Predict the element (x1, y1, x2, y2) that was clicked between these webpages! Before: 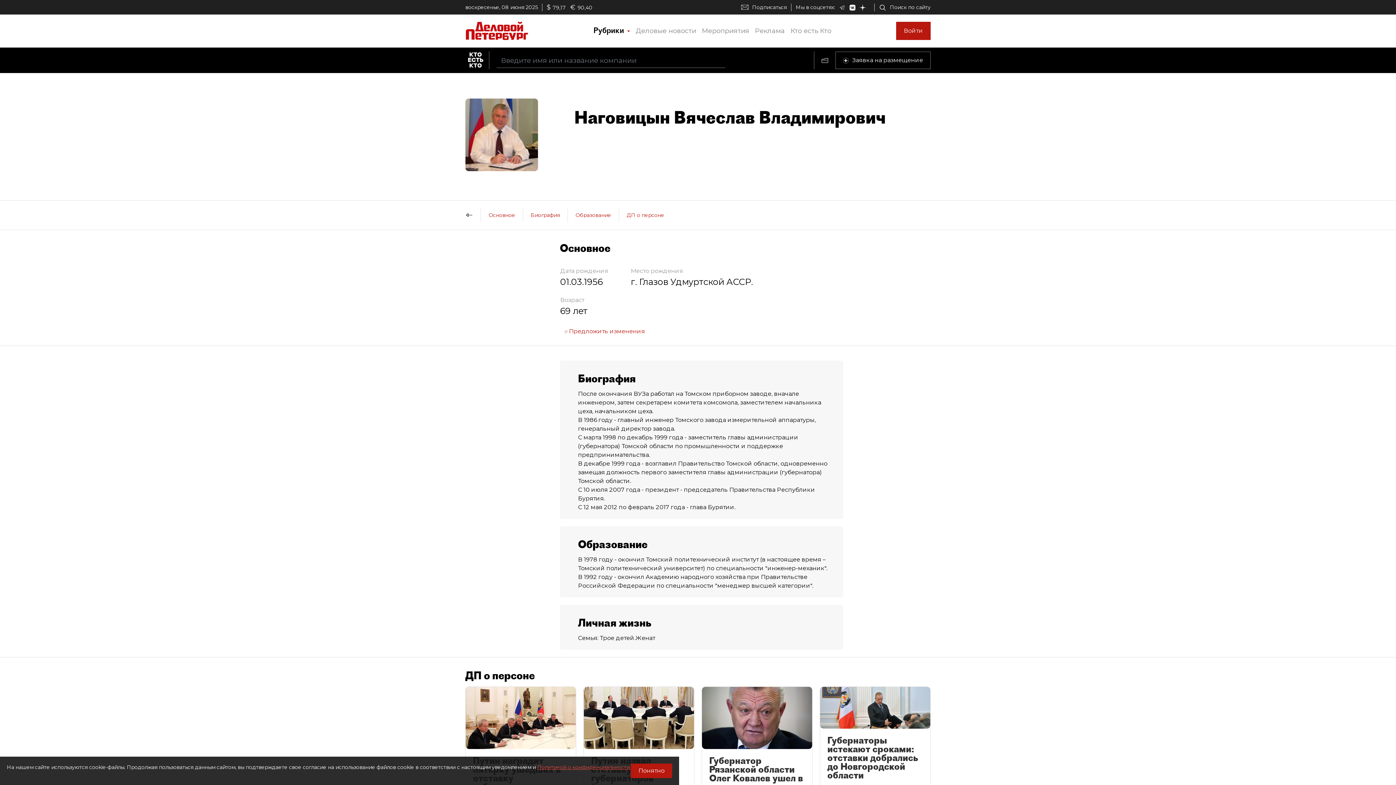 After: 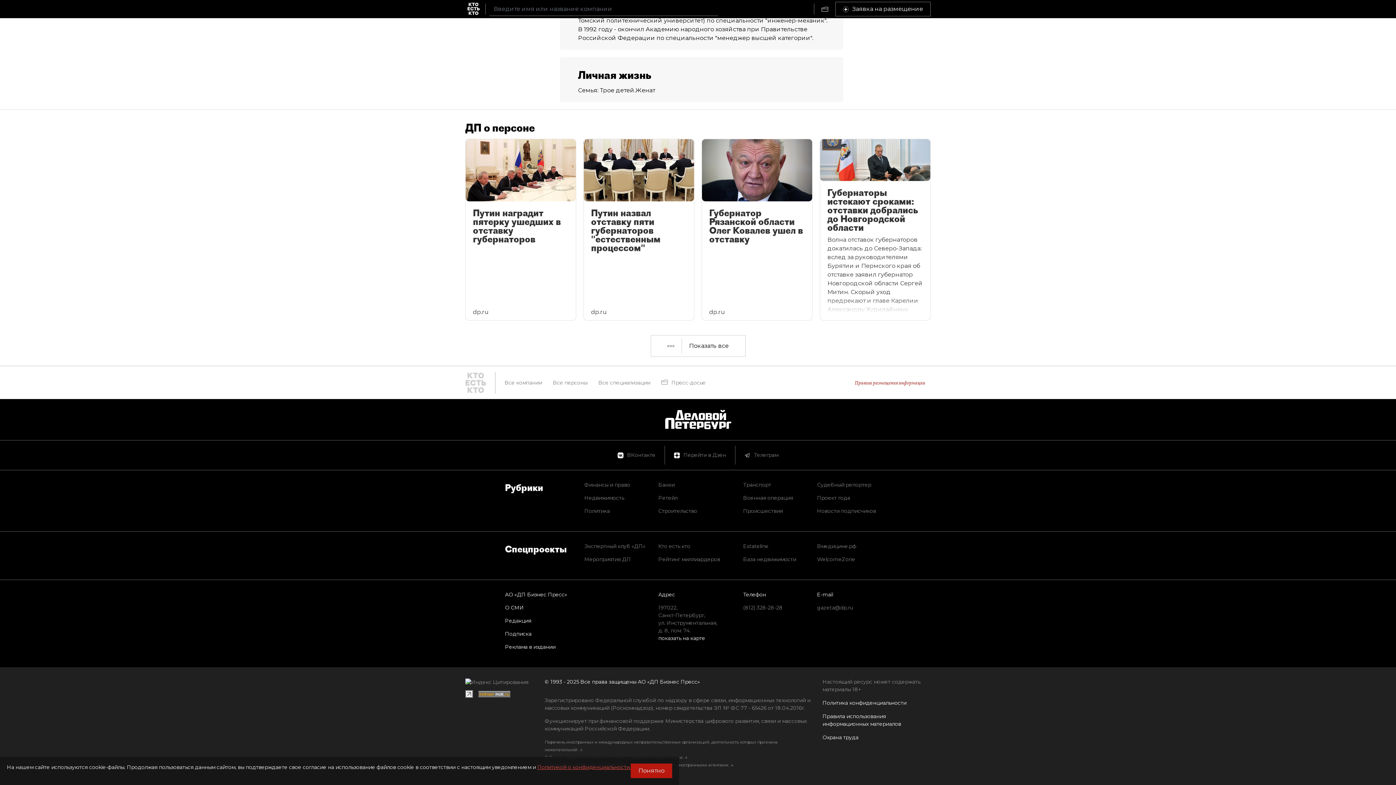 Action: label: ДП о персоне bbox: (619, 208, 672, 221)